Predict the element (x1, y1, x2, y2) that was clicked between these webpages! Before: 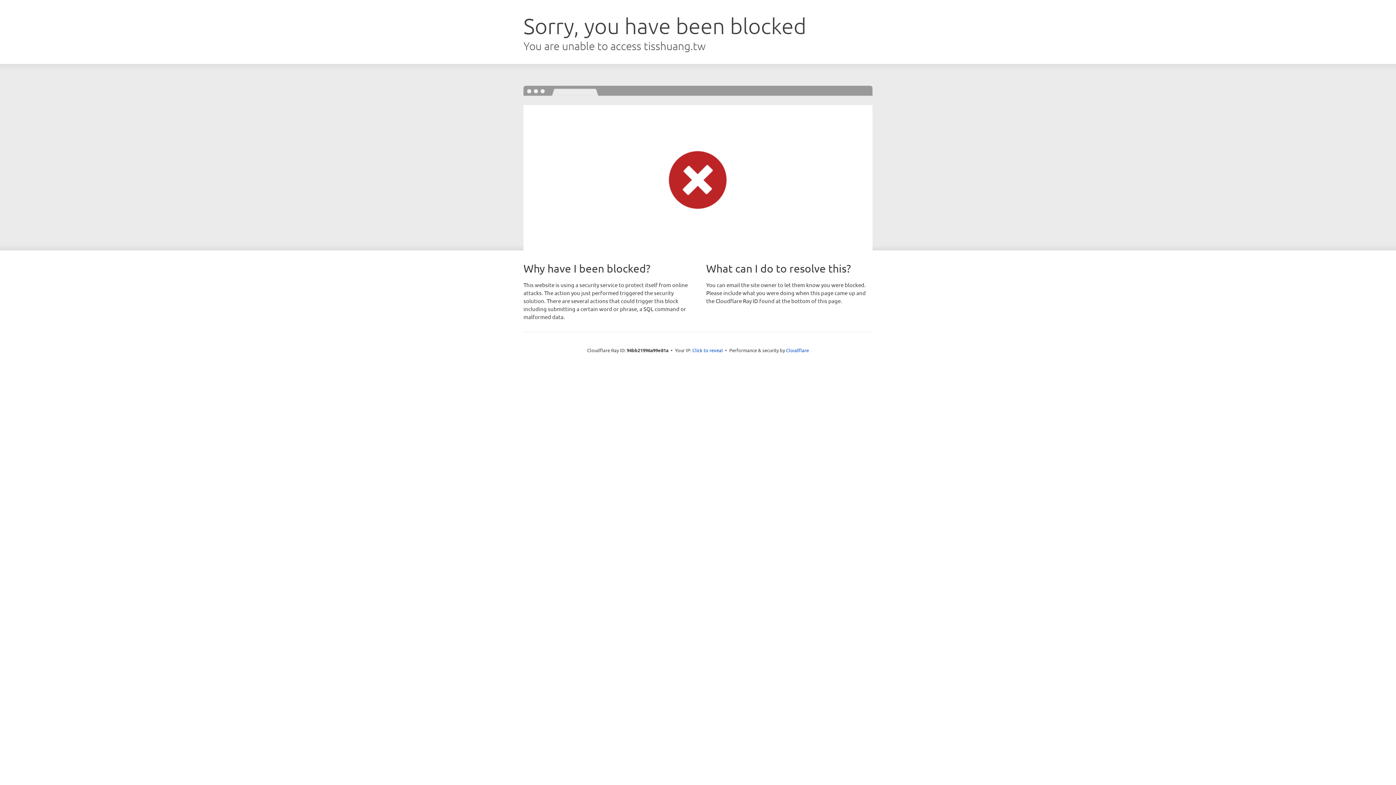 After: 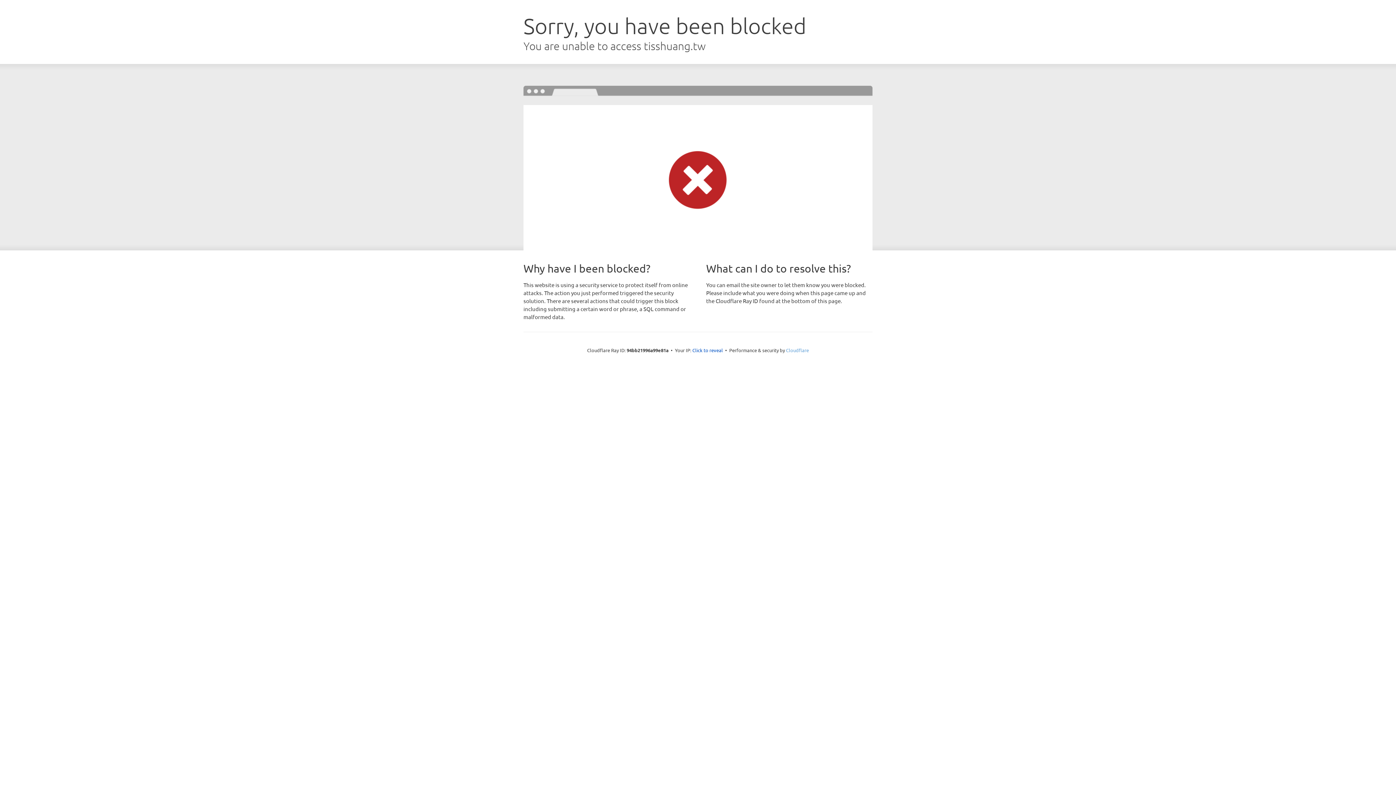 Action: label: Cloudflare bbox: (786, 347, 809, 353)